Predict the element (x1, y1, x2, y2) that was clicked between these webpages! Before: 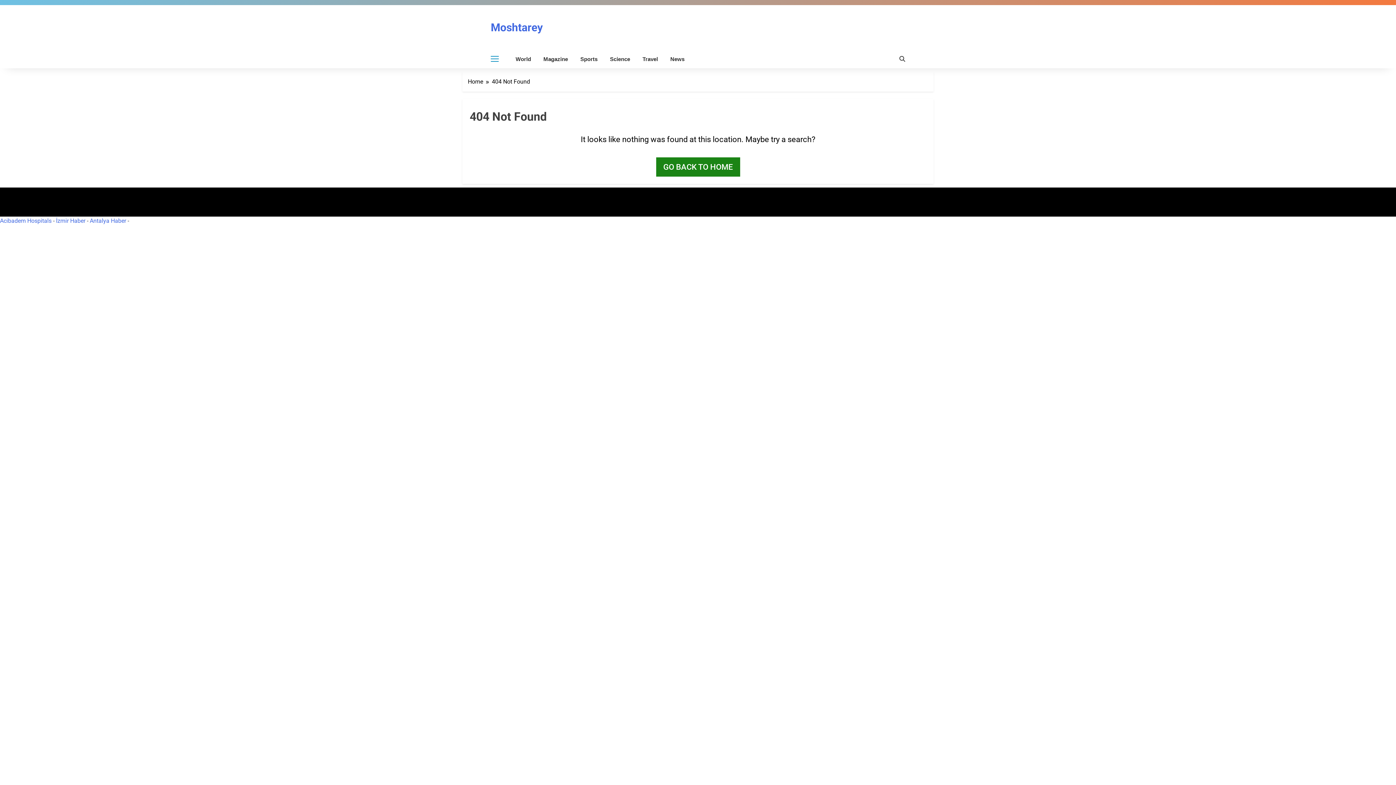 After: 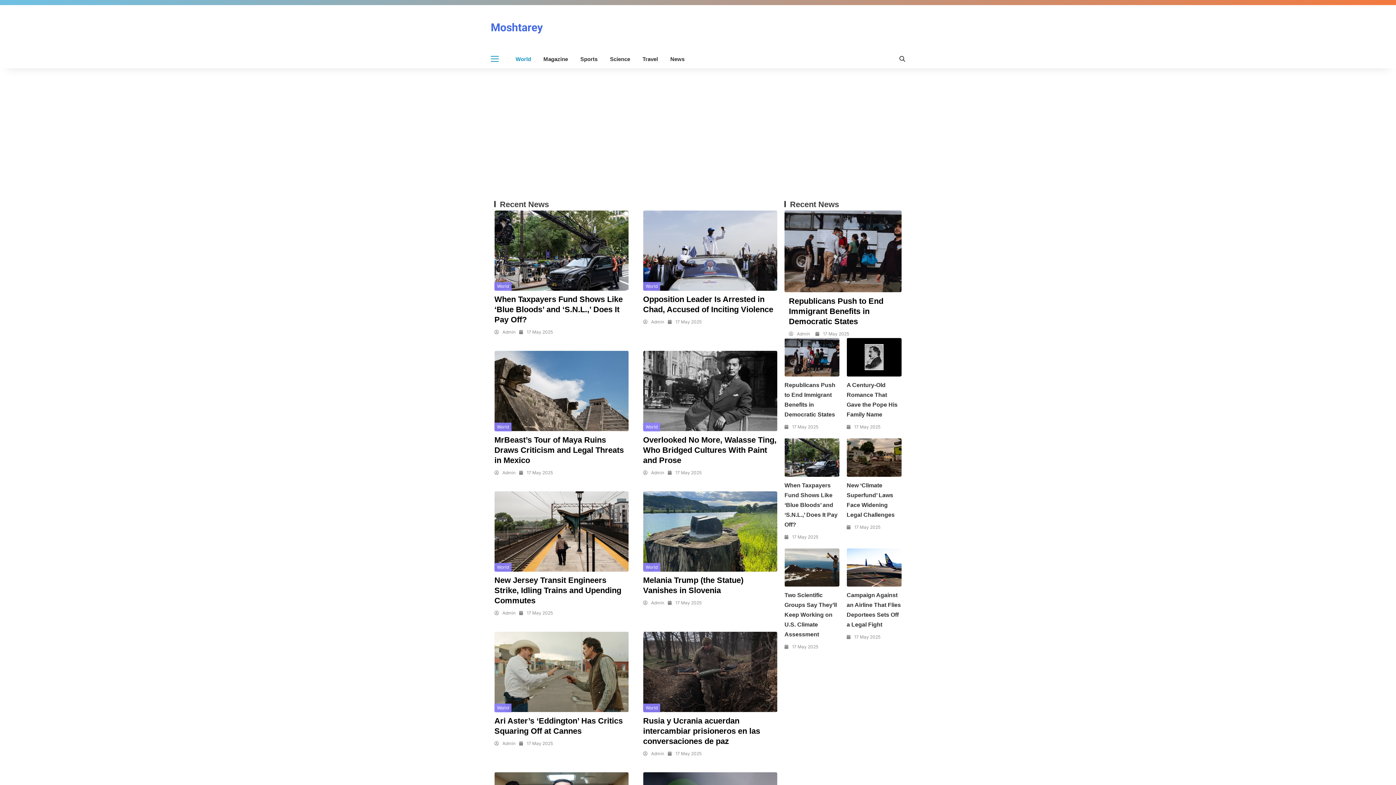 Action: bbox: (515, 50, 531, 68) label: World